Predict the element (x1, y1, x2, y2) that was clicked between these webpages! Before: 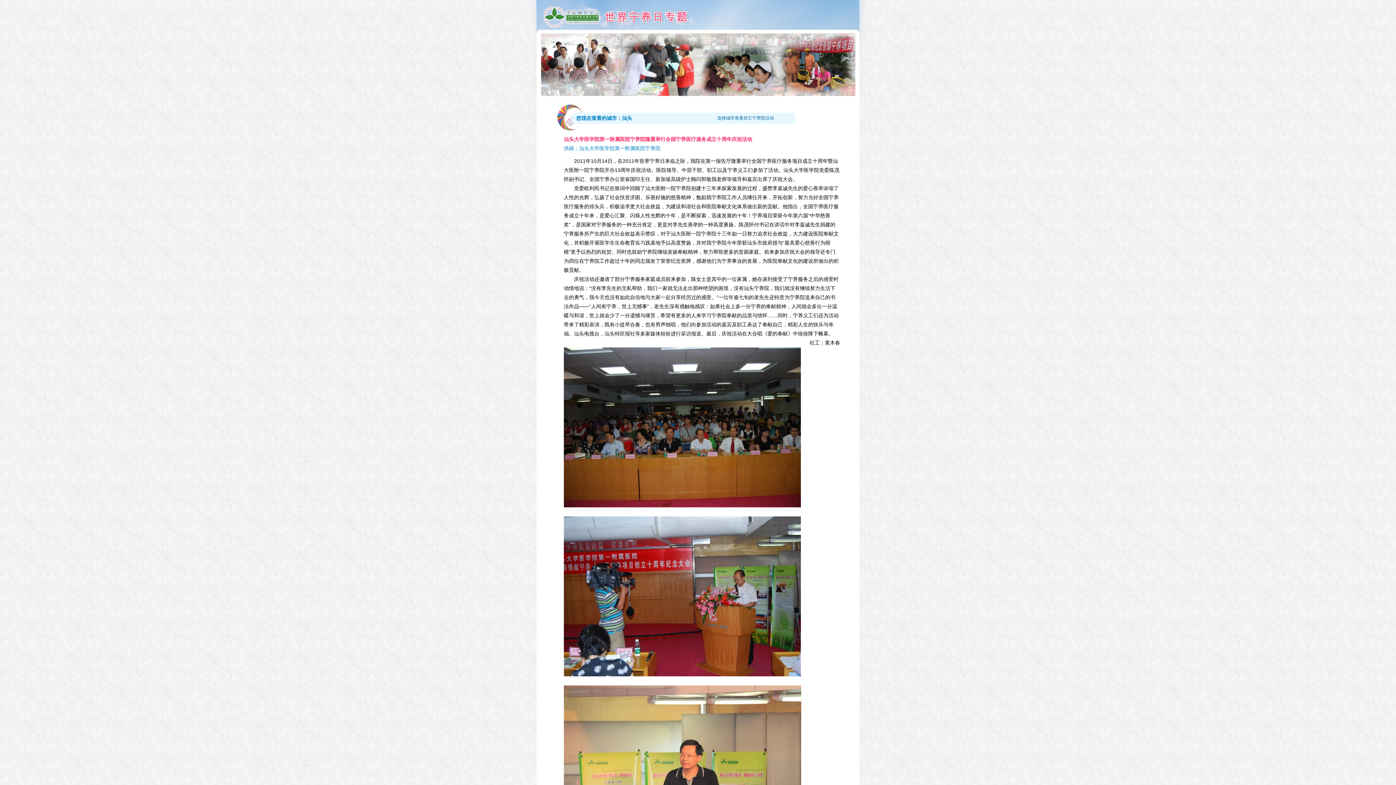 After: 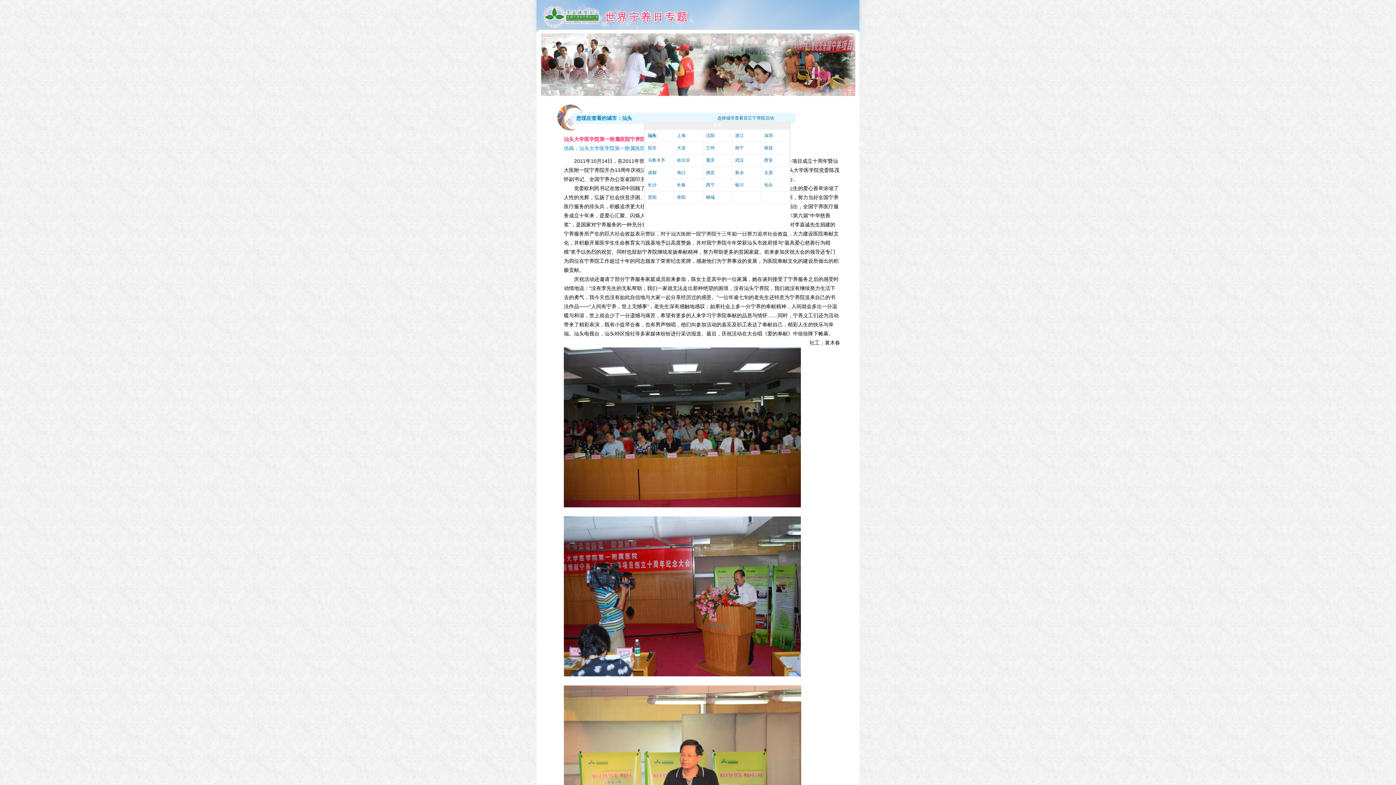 Action: label: 选择城市查看其它宁养院活动 bbox: (717, 115, 774, 120)